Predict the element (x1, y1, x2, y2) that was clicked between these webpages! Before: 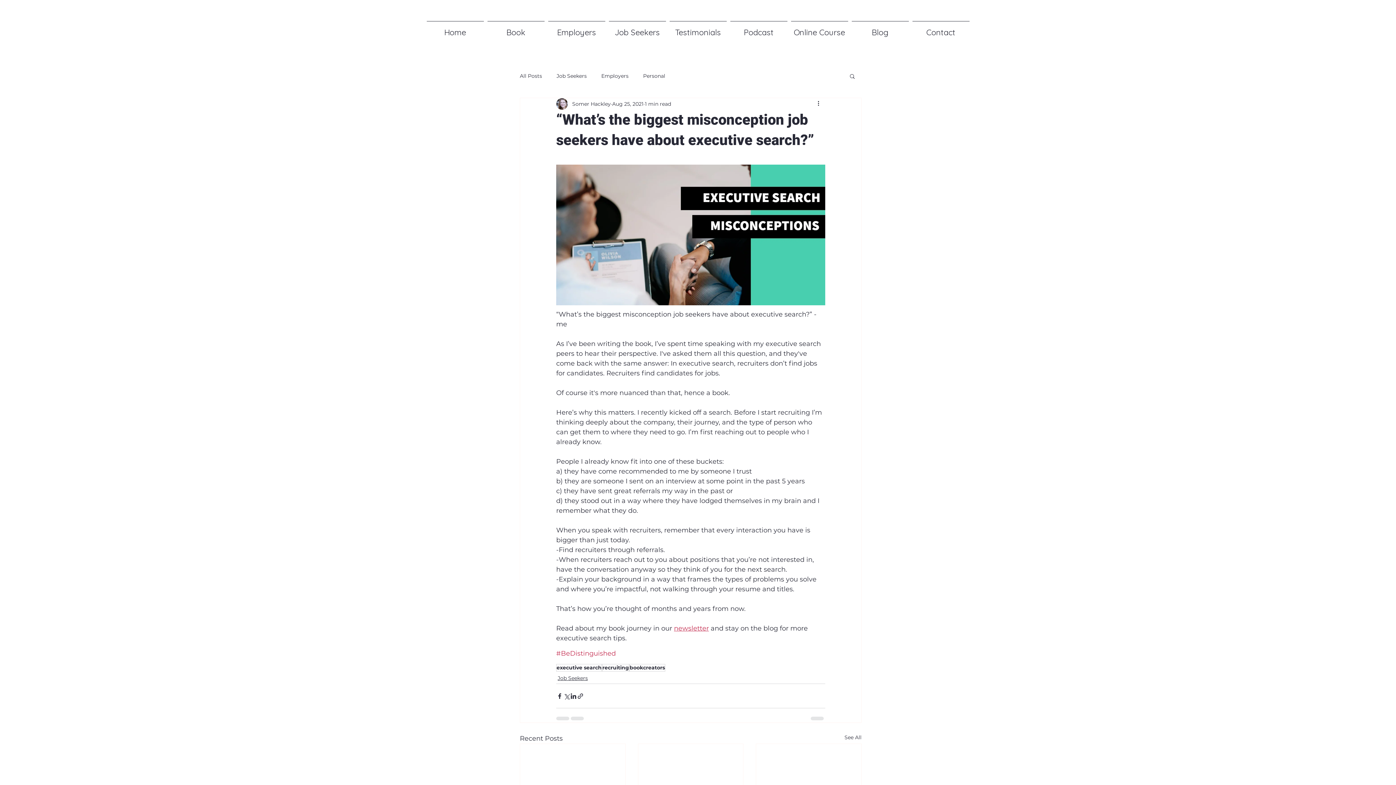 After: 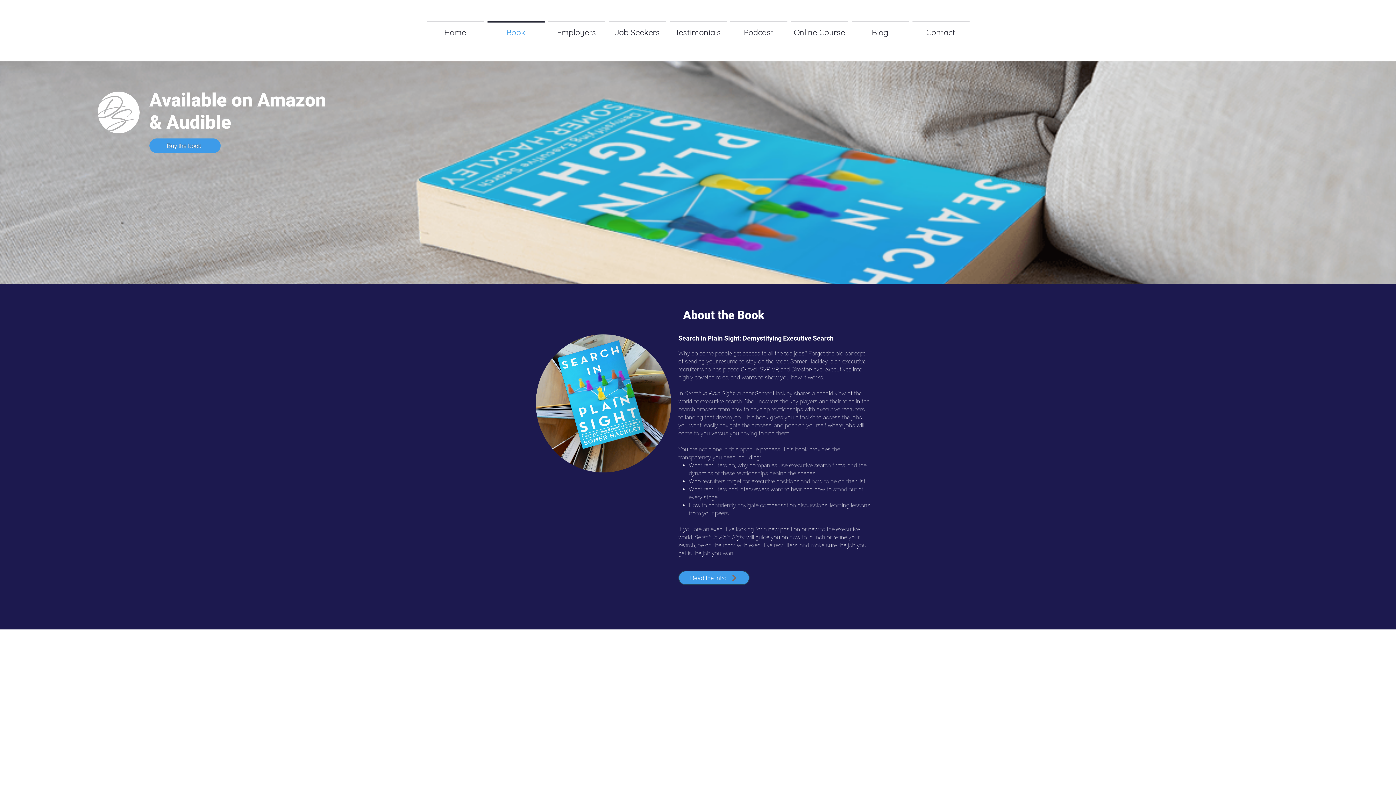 Action: label: Book bbox: (485, 21, 546, 37)